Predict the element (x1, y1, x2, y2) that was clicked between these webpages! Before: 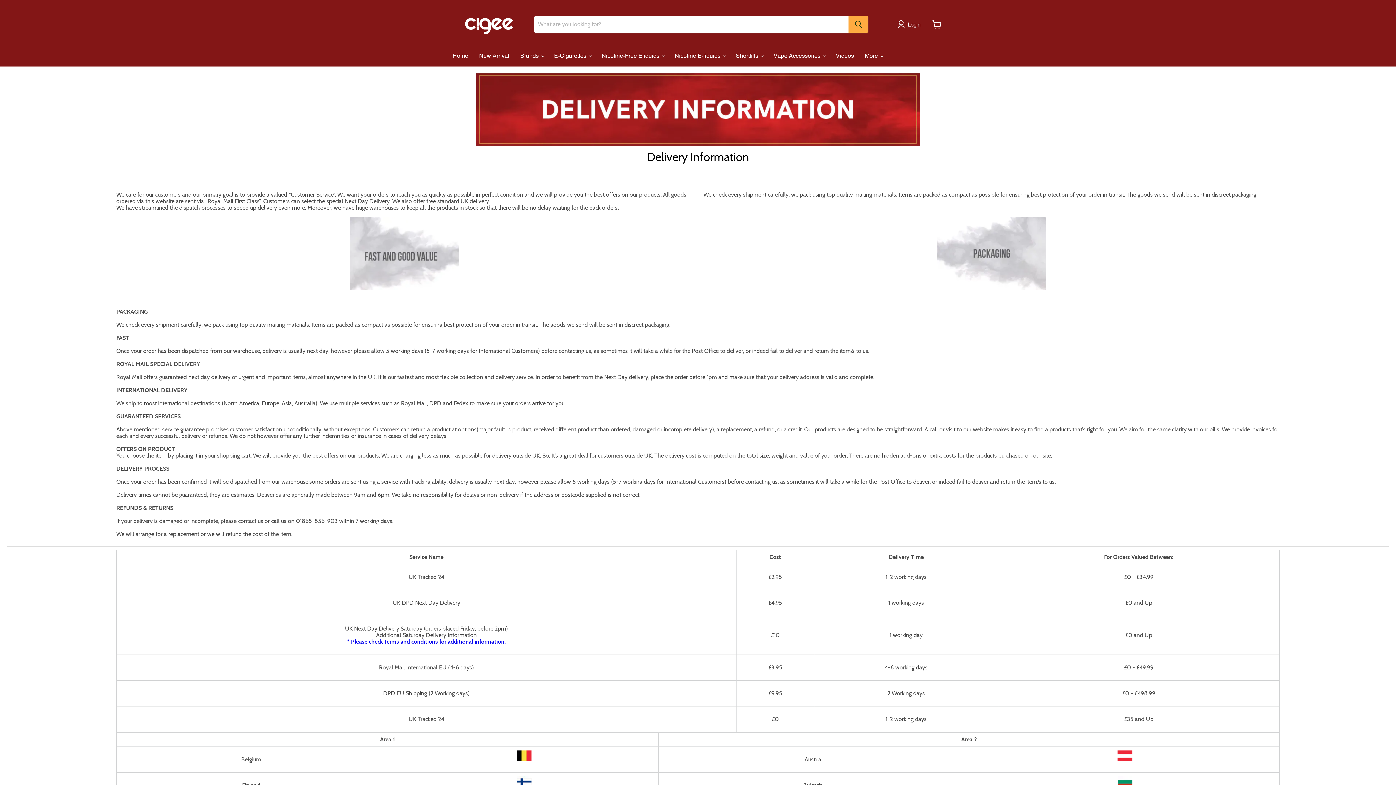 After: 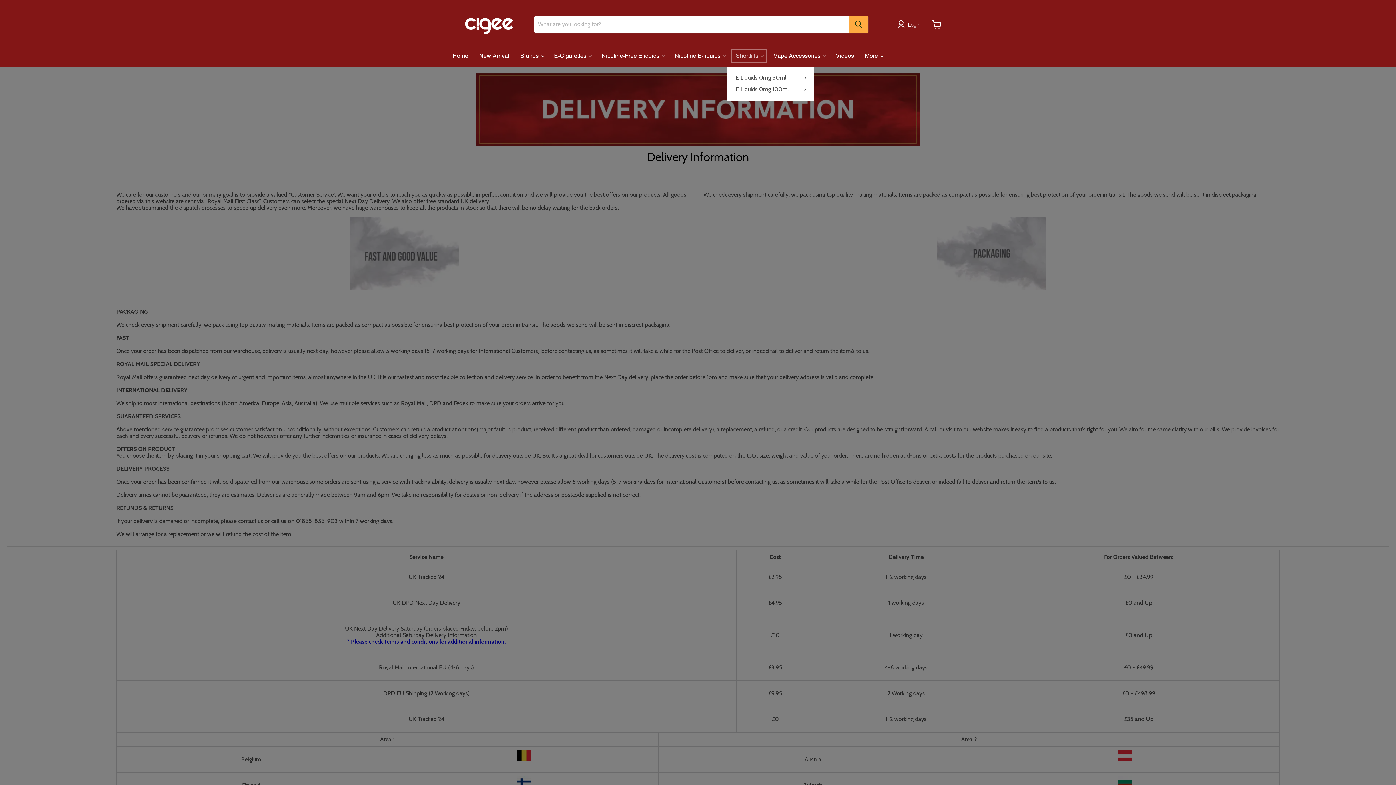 Action: bbox: (730, 48, 768, 63) label: Shortfills 